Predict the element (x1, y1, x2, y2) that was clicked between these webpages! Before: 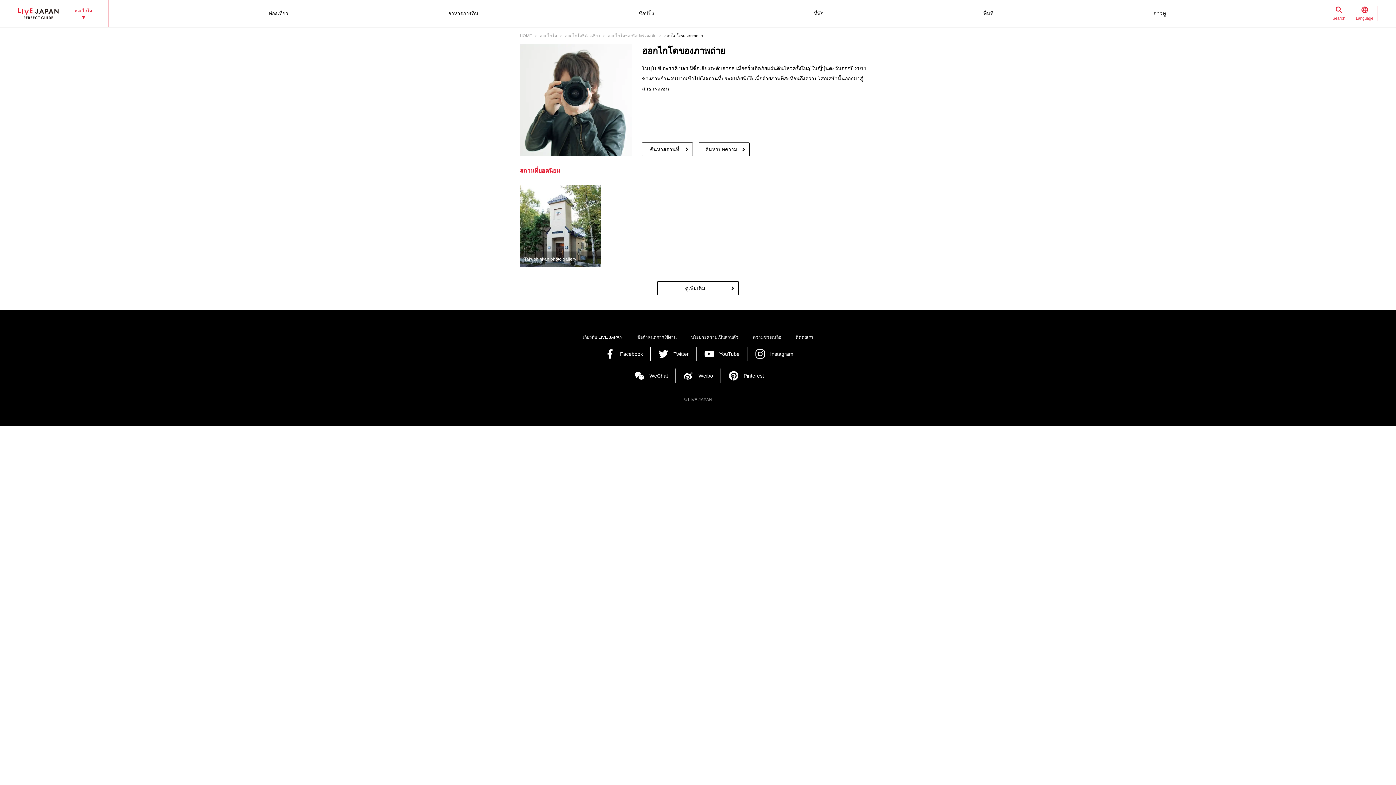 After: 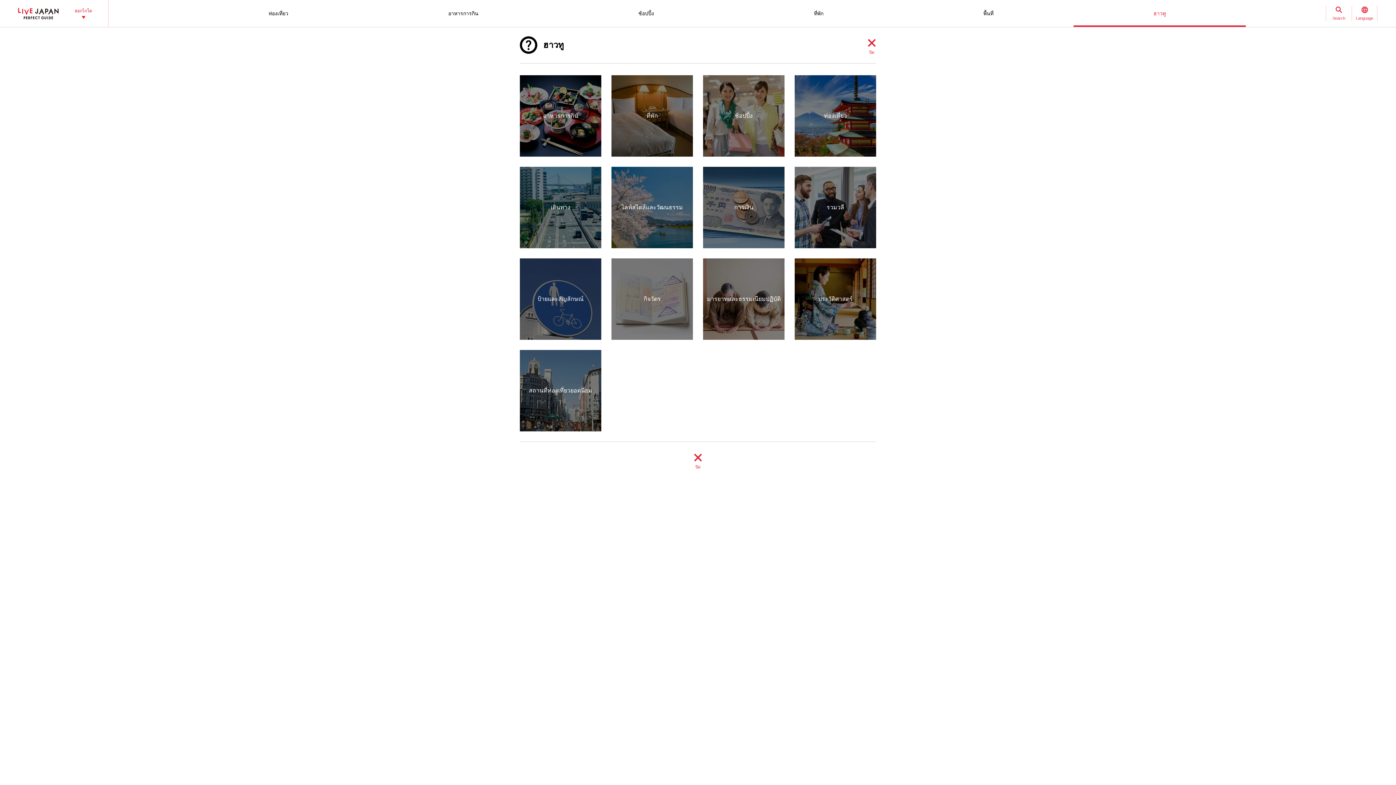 Action: bbox: (1073, 0, 1246, 26) label: ฮาวทู